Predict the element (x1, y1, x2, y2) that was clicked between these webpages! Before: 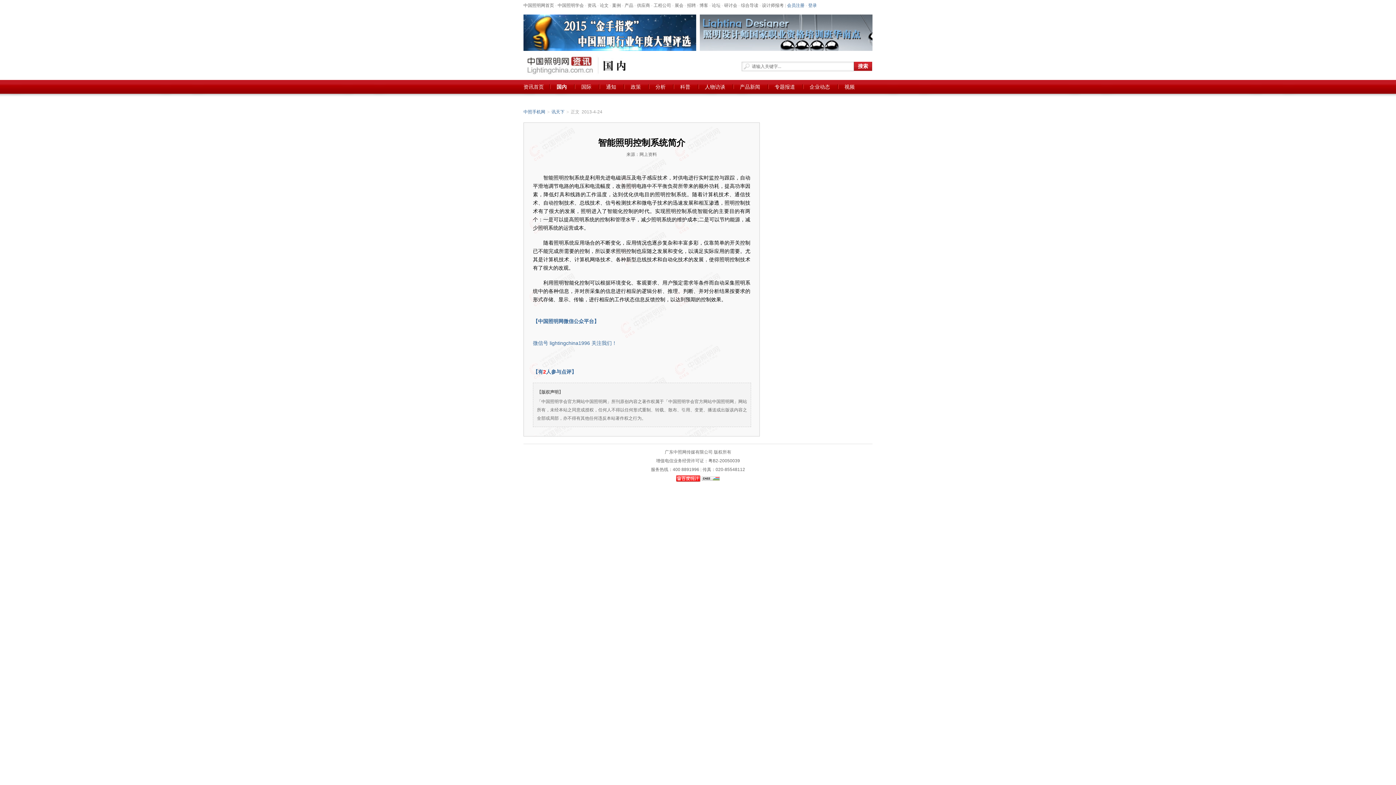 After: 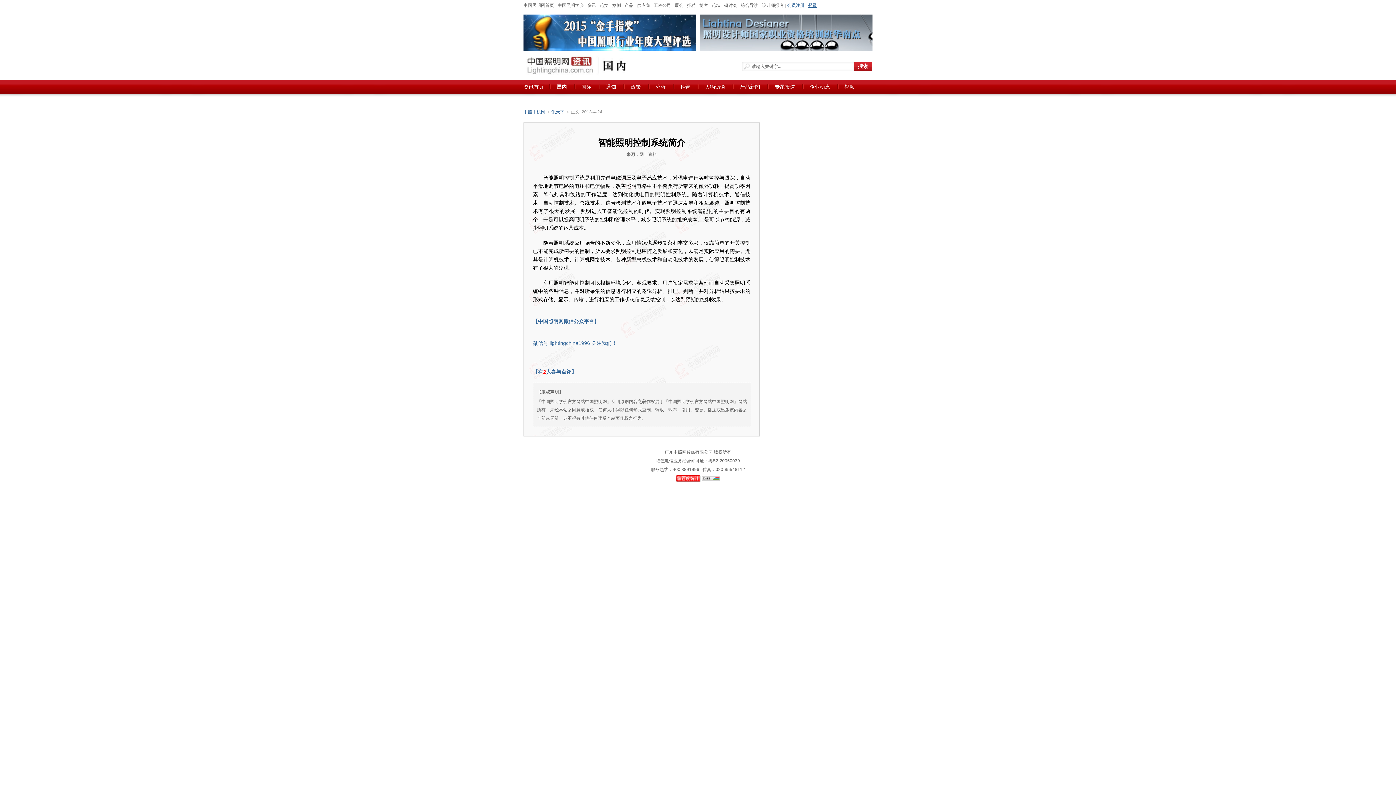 Action: label: 登录 bbox: (808, 2, 817, 8)